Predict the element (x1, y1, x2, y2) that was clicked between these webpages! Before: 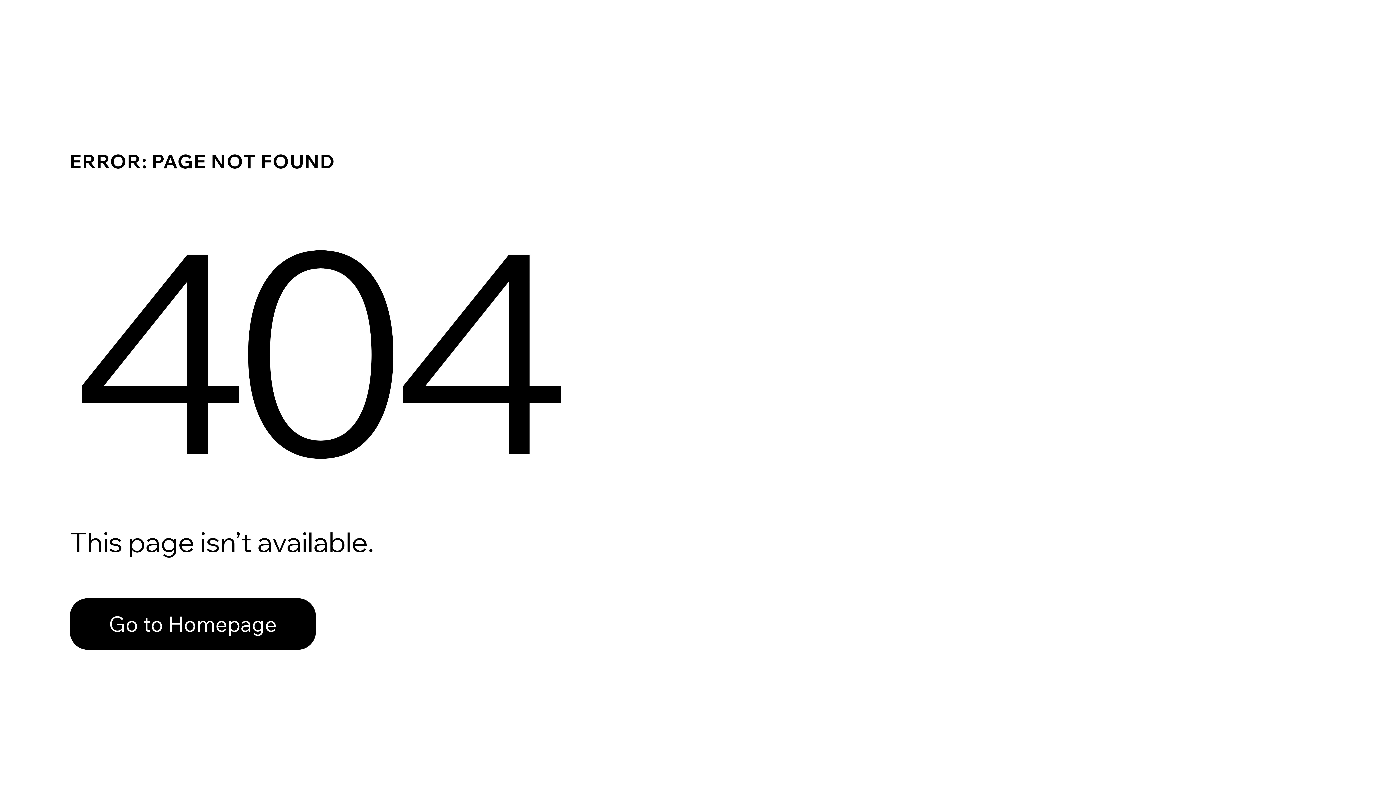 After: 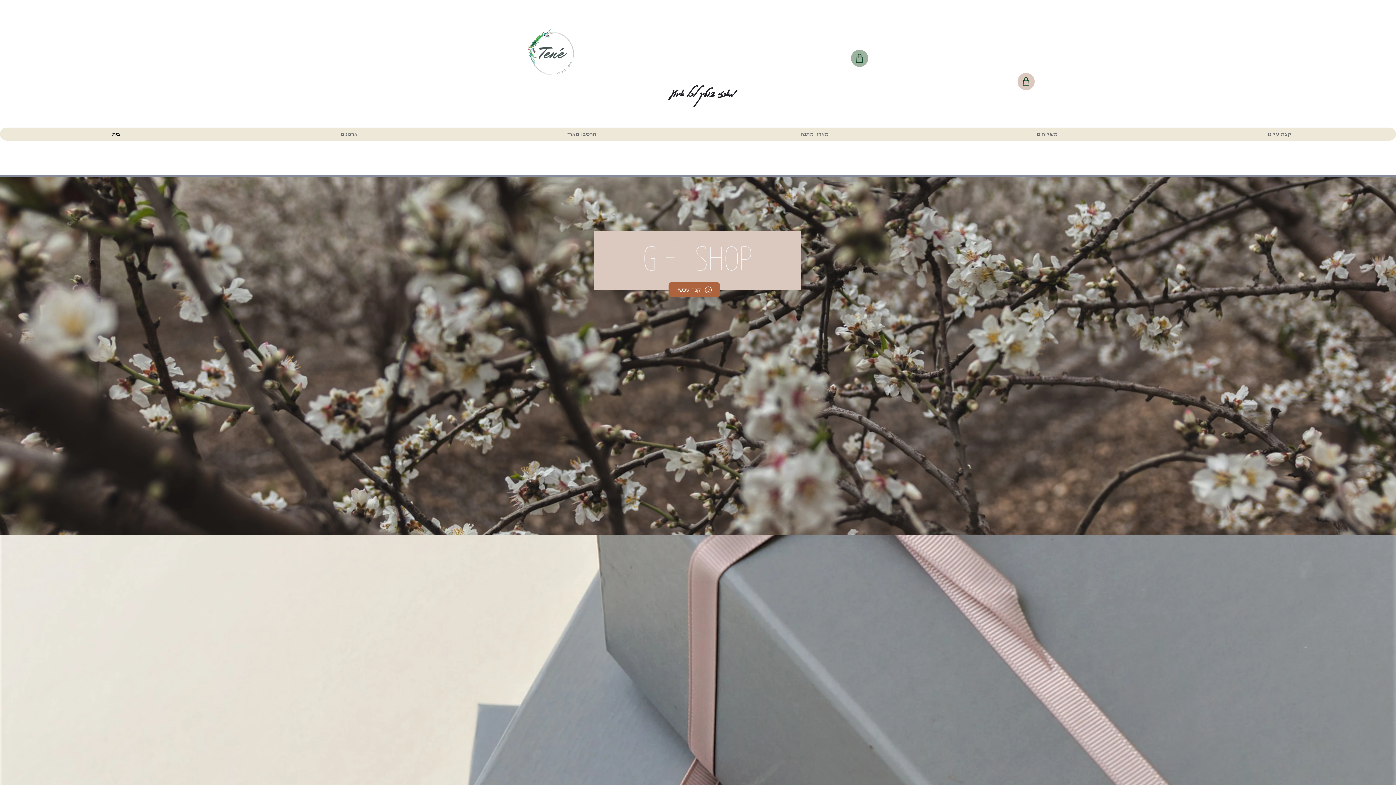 Action: bbox: (69, 582, 768, 659) label: Go to Homepage